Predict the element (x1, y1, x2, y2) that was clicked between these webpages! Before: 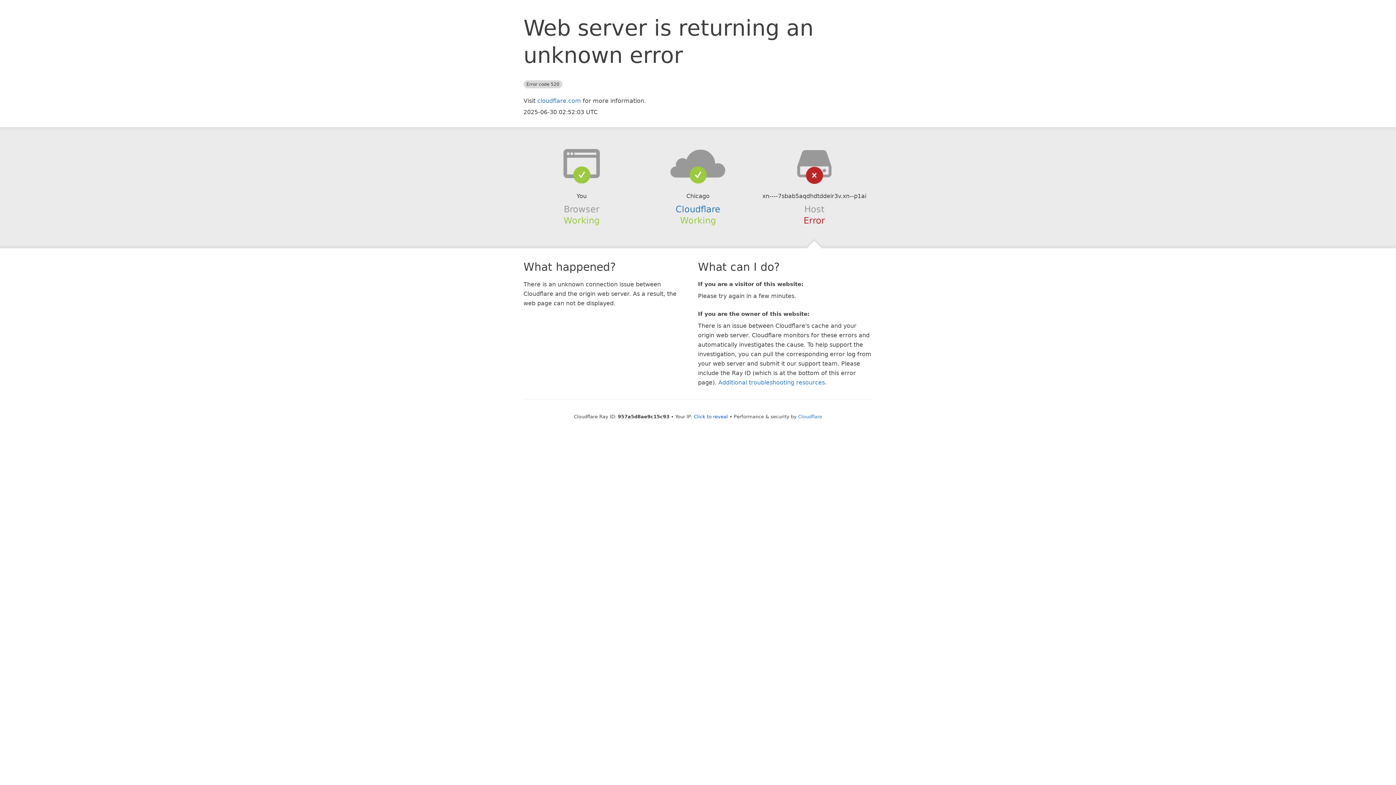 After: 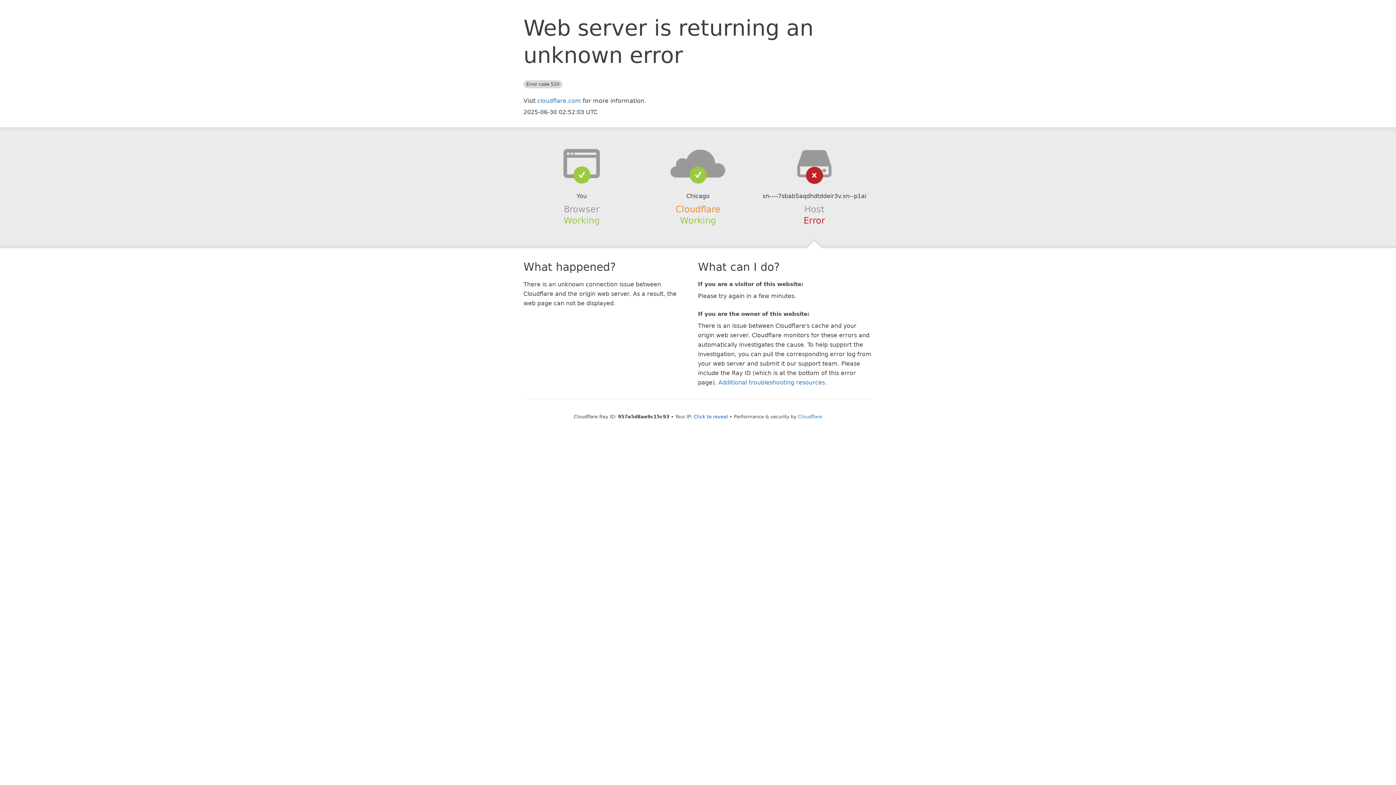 Action: bbox: (675, 204, 720, 214) label: Cloudflare